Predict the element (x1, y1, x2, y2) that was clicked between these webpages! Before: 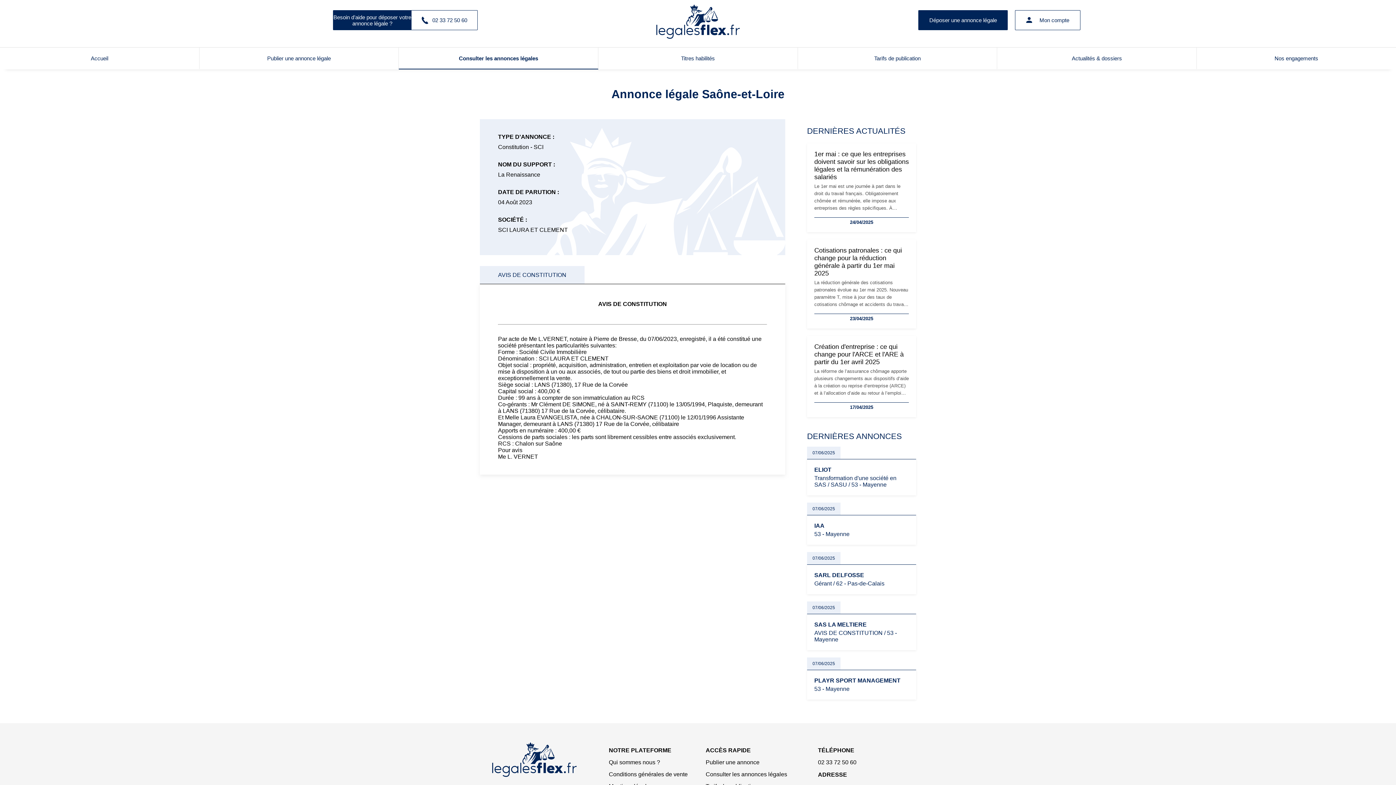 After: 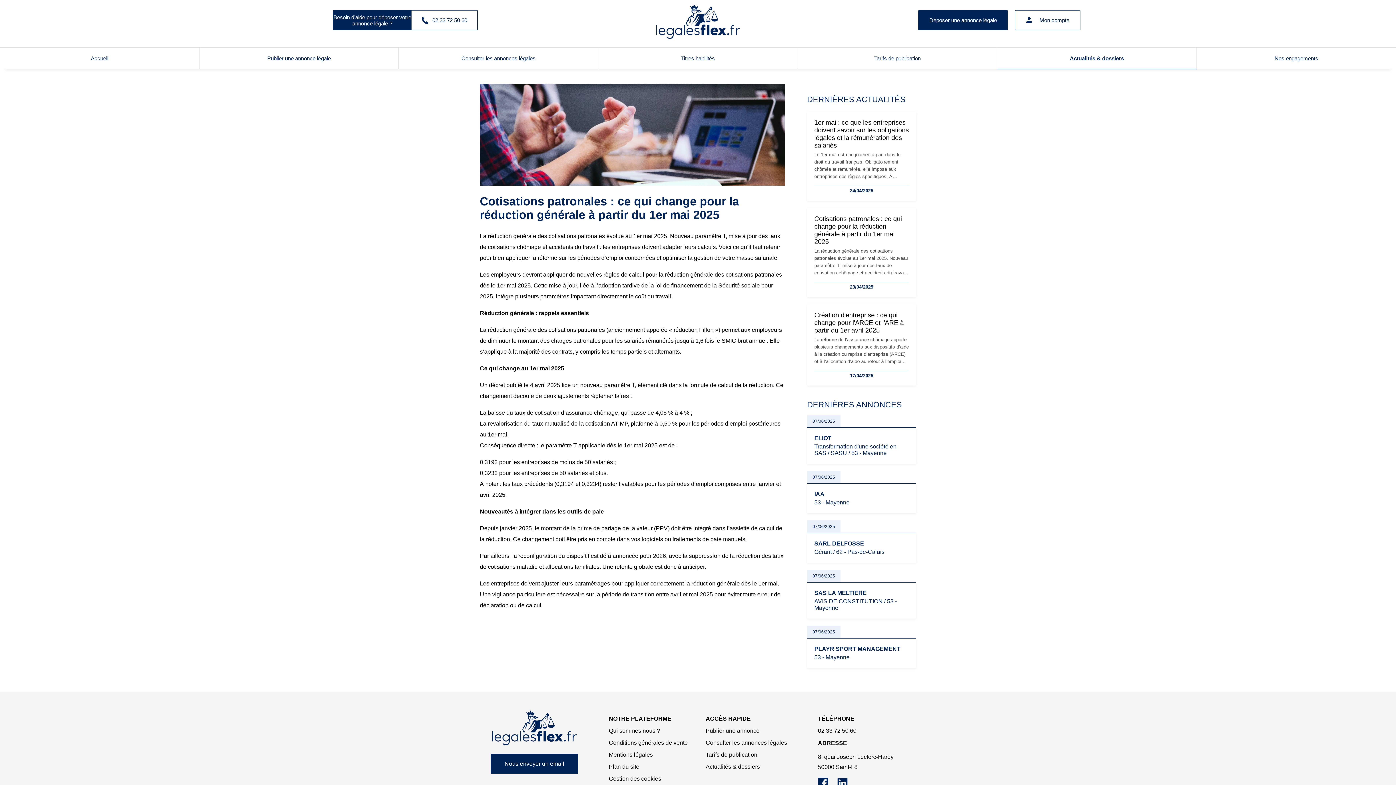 Action: bbox: (814, 246, 909, 321) label: Cotisations patronales : ce qui change pour la réduction générale à partir du 1er mai 2025

La réduction générale des cotisations patronales évolue au 1er mai 2025. Nouveau paramètre T, mise à jour des taux de cotisations chômage et accidents du travail : les entreprises doivent adapter leurs calculs. Voici ce qu’il faut retenir pour bien appliquer la réforme sur les périodes d’emploi concernées et optimiser la gestion de votre masse salariale.

23/04/2025